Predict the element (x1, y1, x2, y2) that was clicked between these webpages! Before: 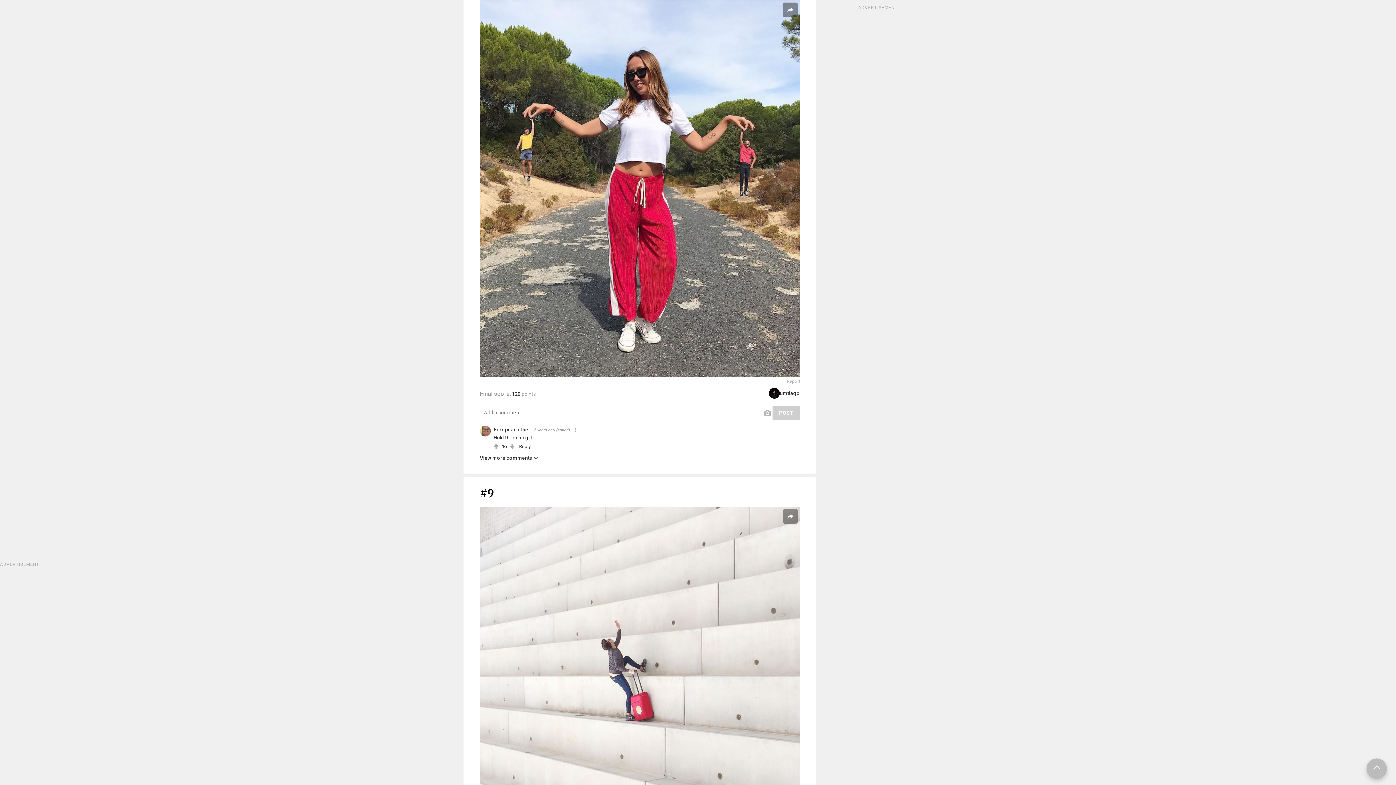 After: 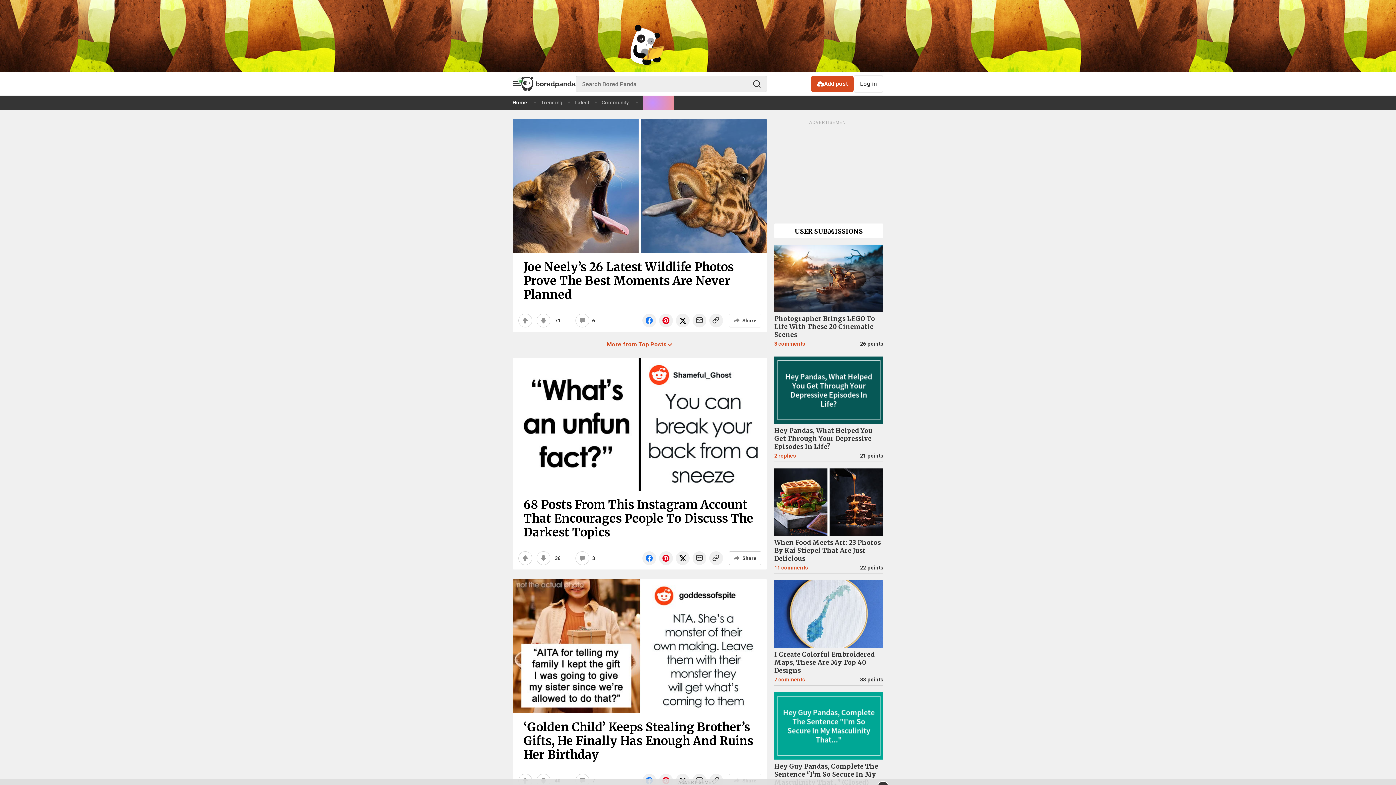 Action: bbox: (480, 425, 490, 436)